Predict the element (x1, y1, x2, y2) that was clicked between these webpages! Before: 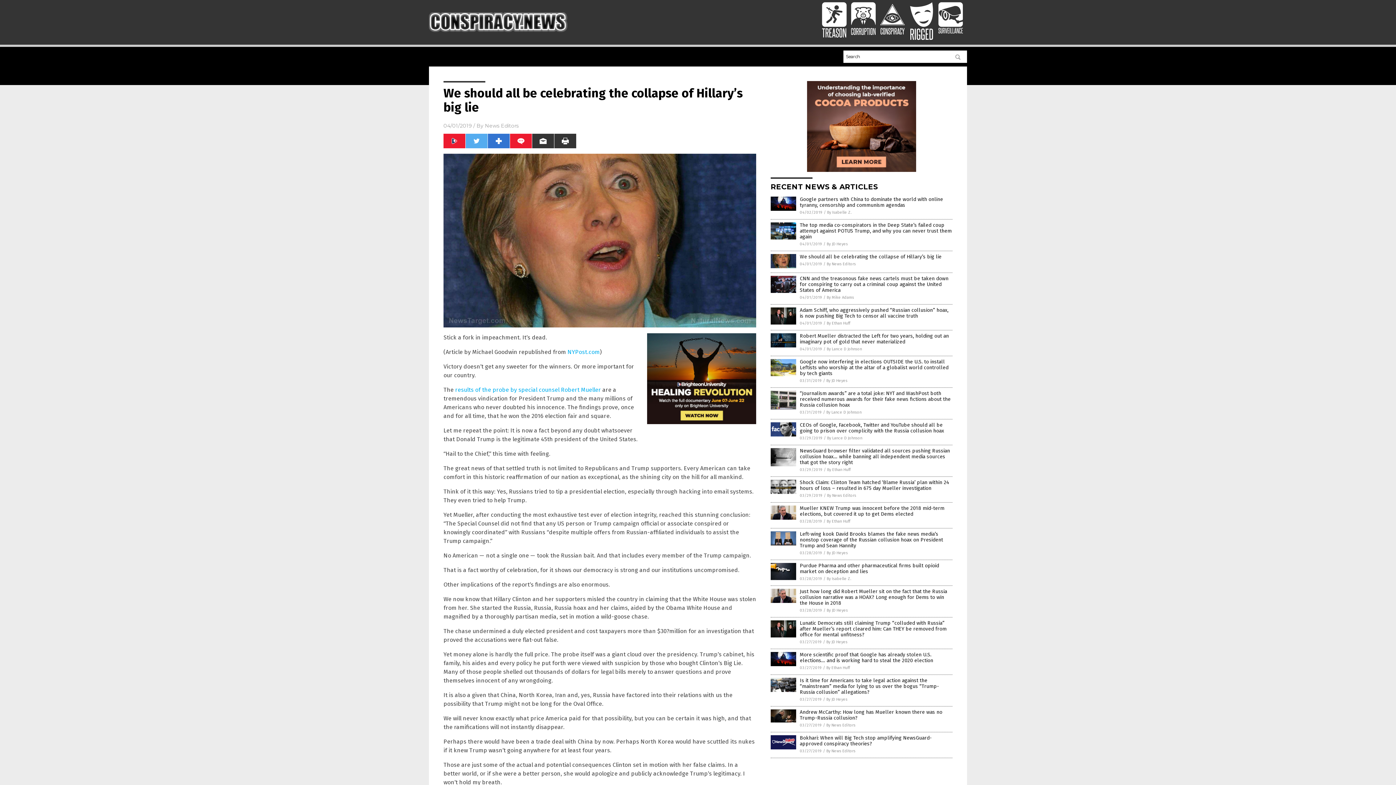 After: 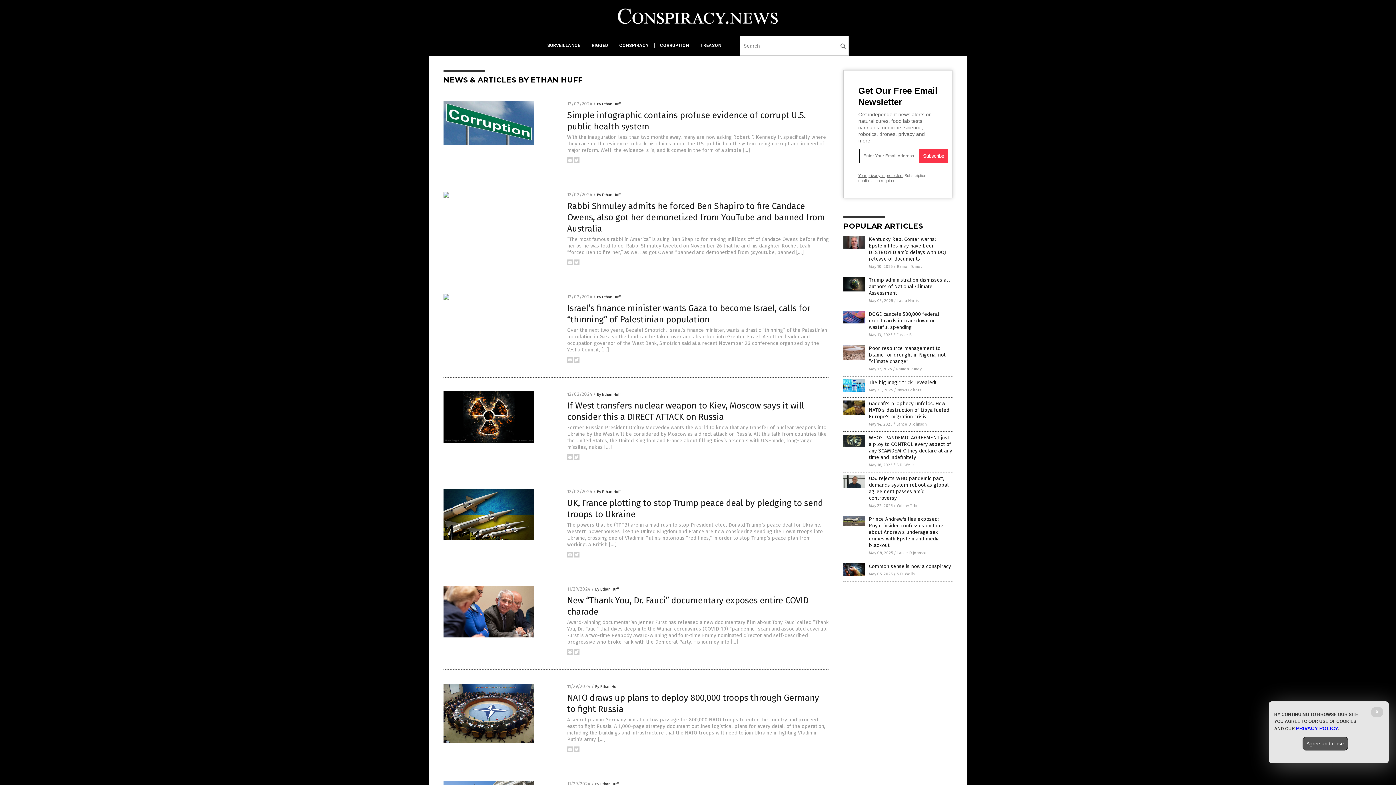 Action: bbox: (827, 467, 850, 472) label: By Ethan Huff